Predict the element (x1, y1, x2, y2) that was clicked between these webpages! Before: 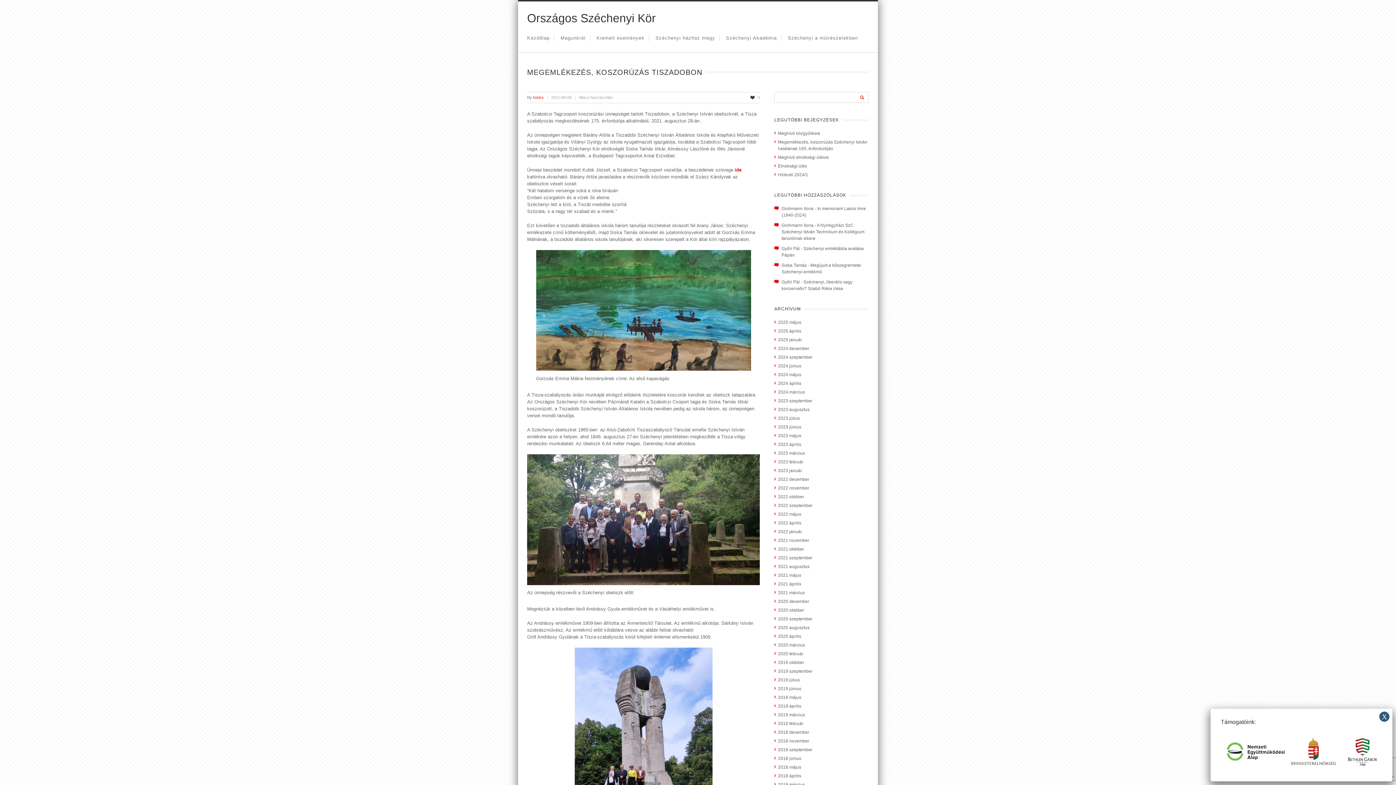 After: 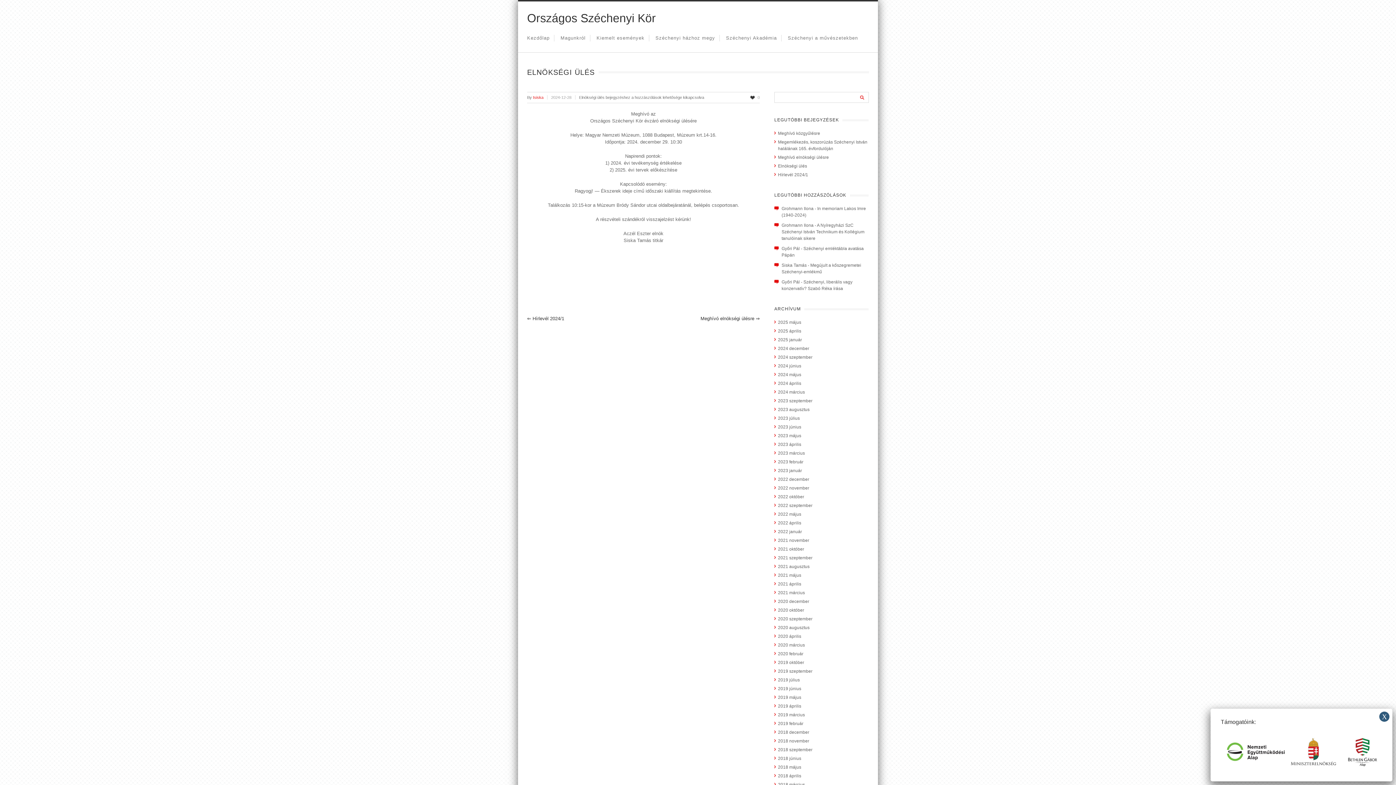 Action: bbox: (778, 163, 807, 168) label: Elnökségi ülés